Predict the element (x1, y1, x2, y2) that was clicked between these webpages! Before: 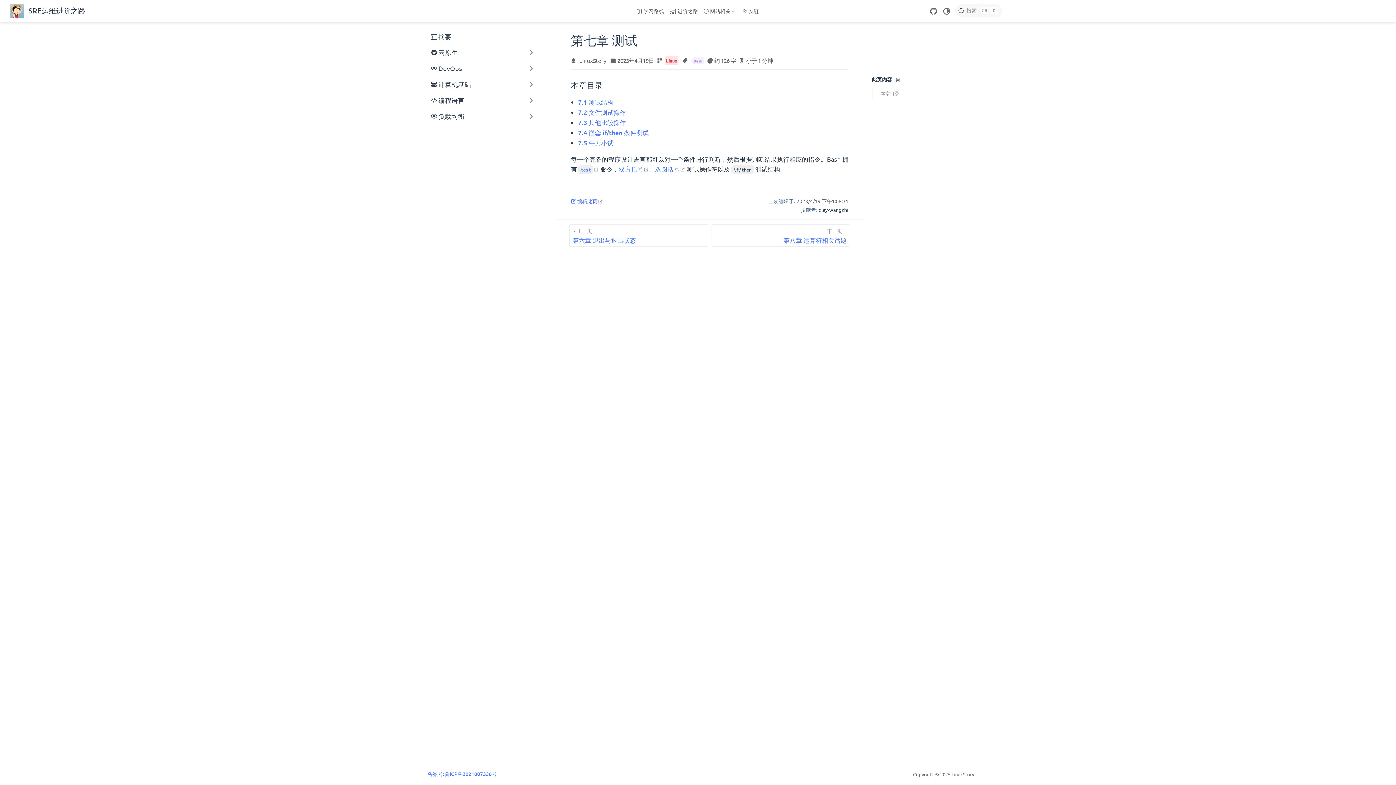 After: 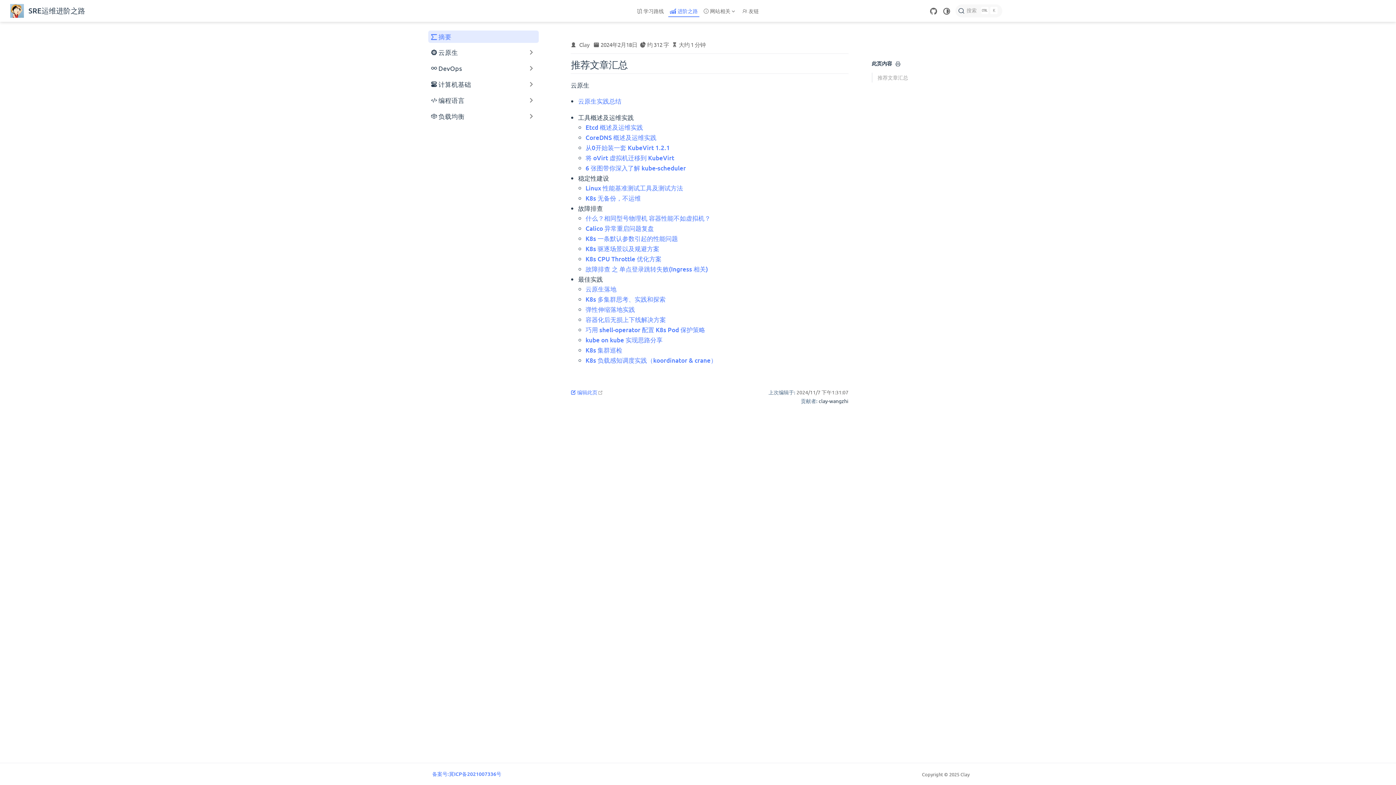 Action: label: 进阶之路 bbox: (668, 7, 699, 14)